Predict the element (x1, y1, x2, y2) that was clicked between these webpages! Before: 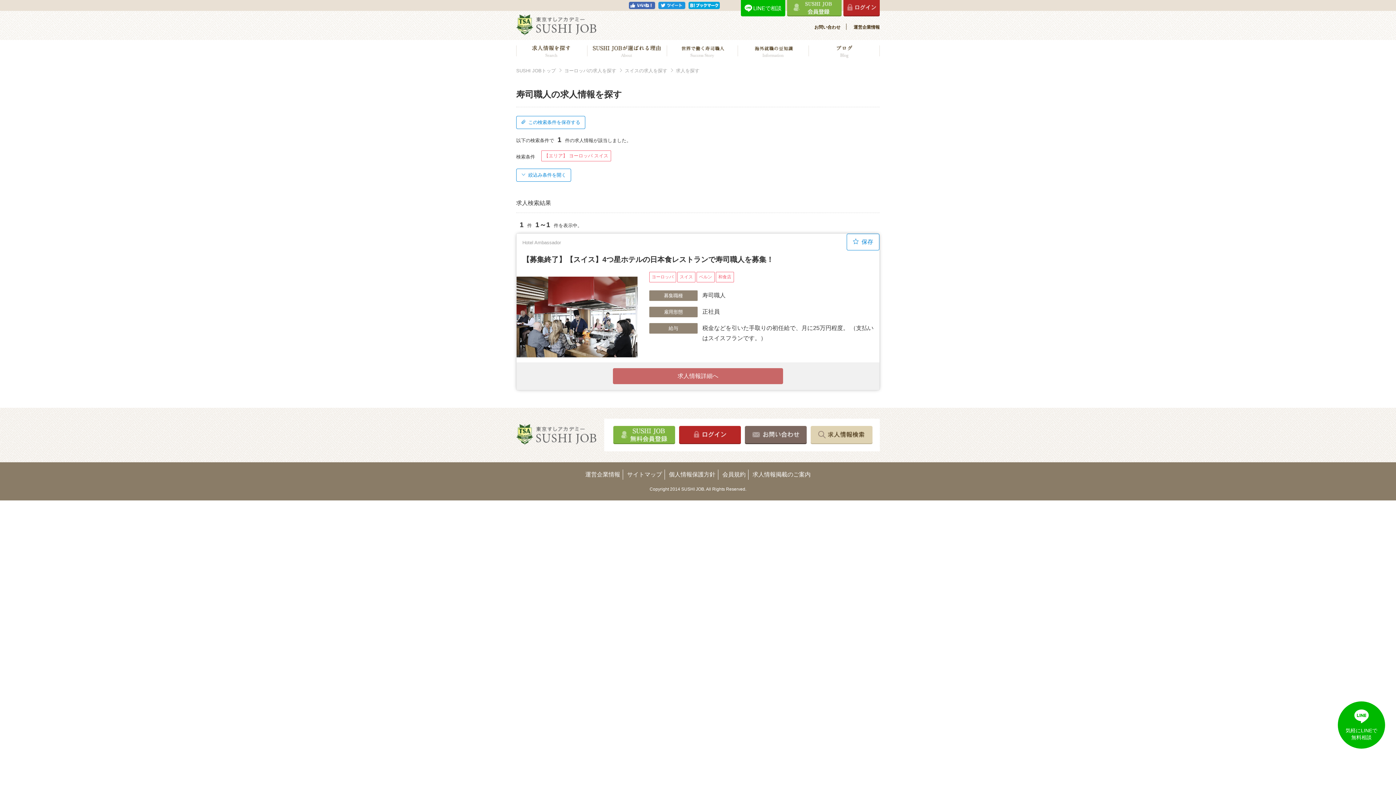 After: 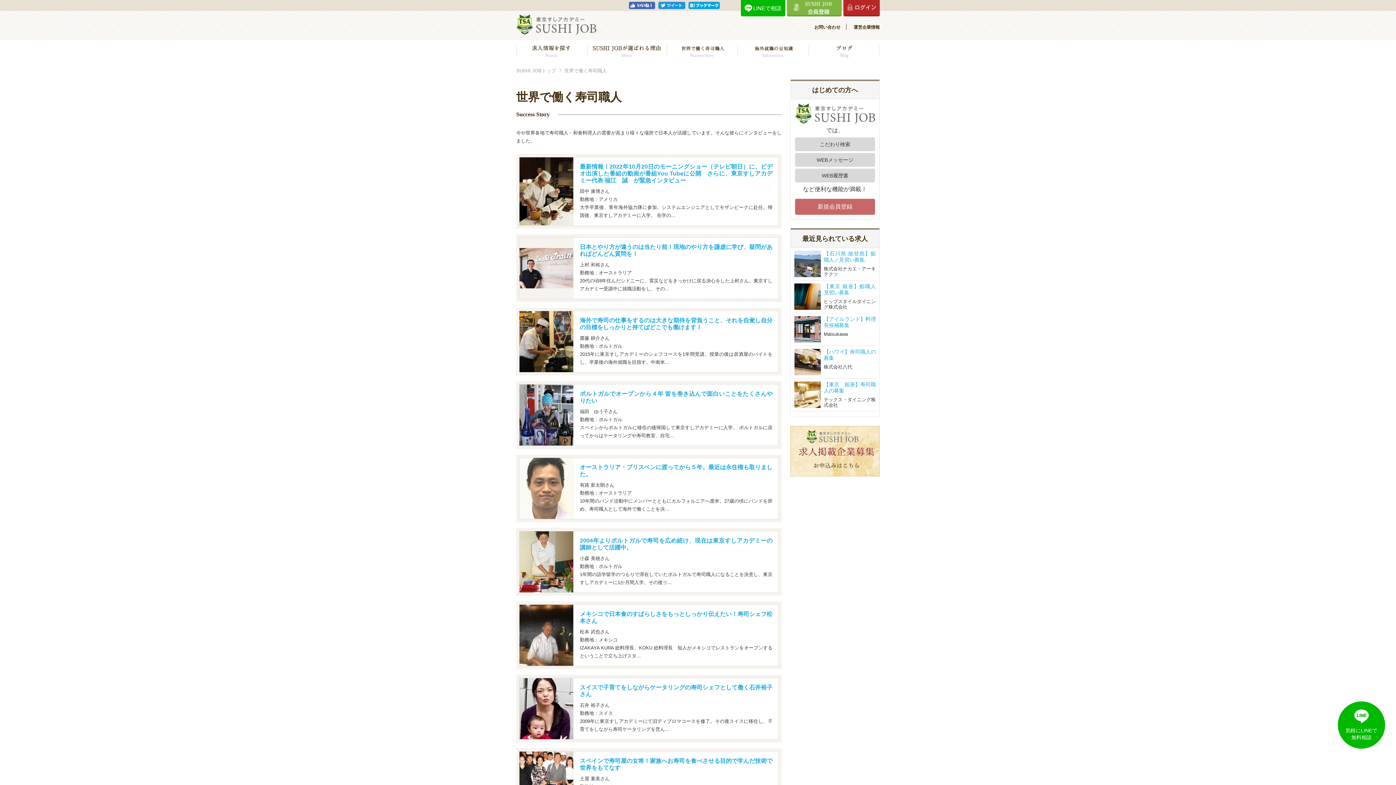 Action: bbox: (666, 40, 737, 61)